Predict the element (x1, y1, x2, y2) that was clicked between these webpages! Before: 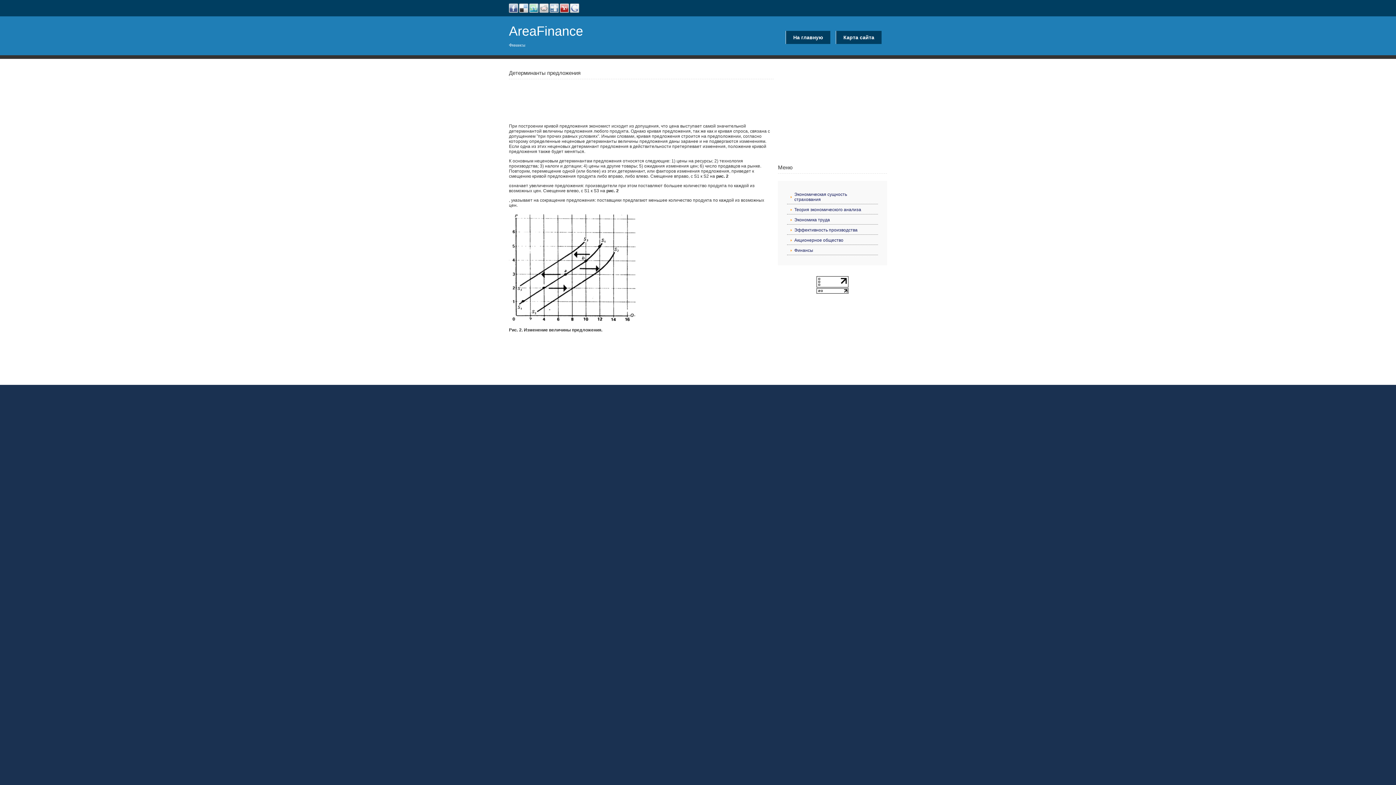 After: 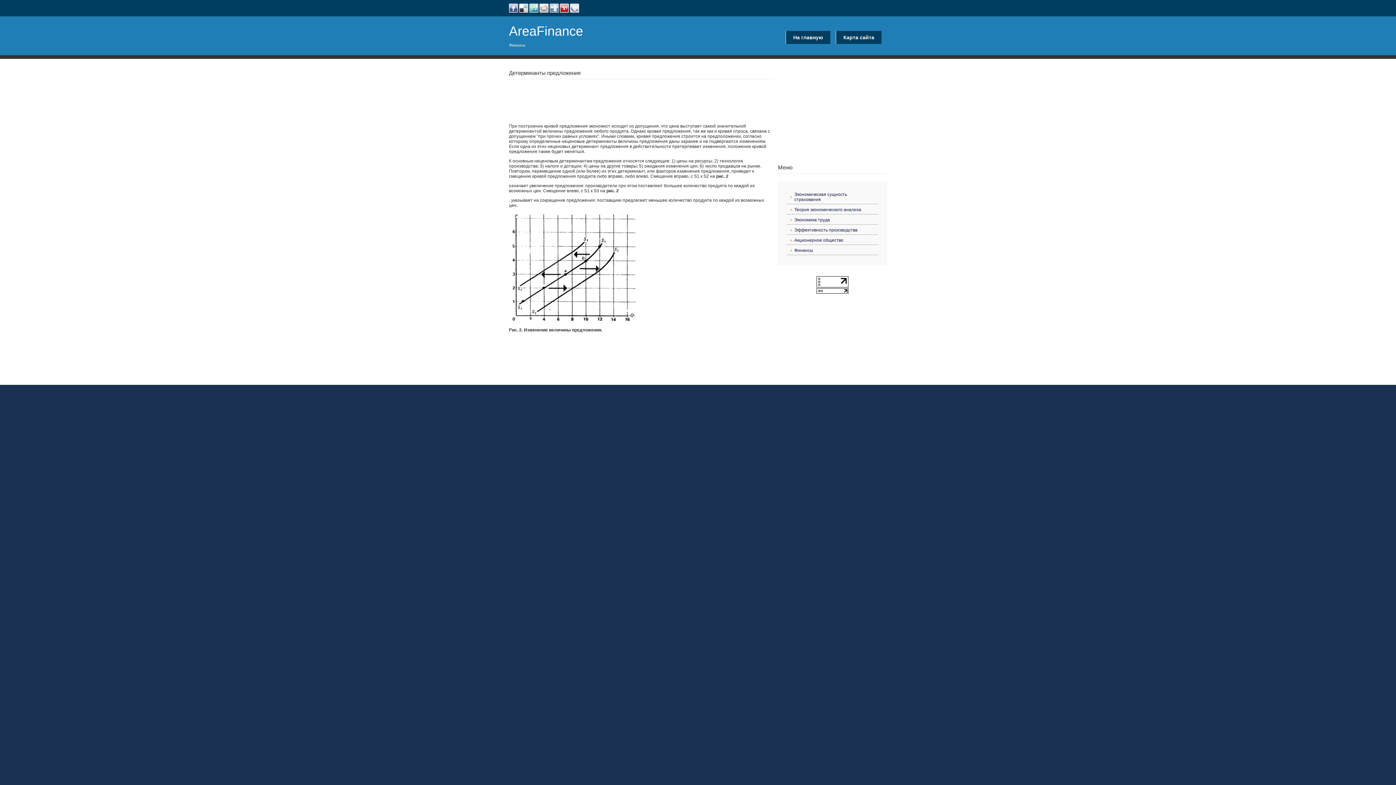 Action: bbox: (816, 283, 848, 288)